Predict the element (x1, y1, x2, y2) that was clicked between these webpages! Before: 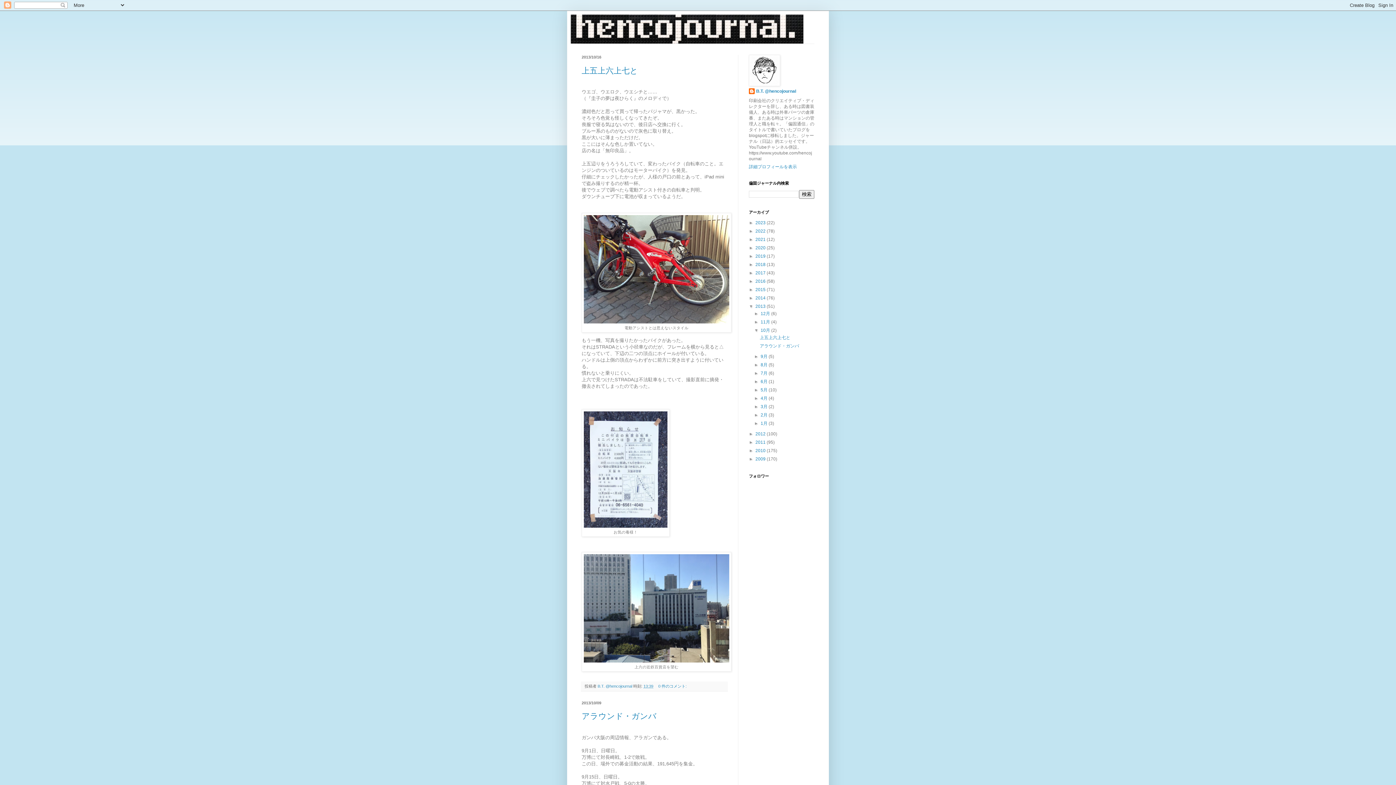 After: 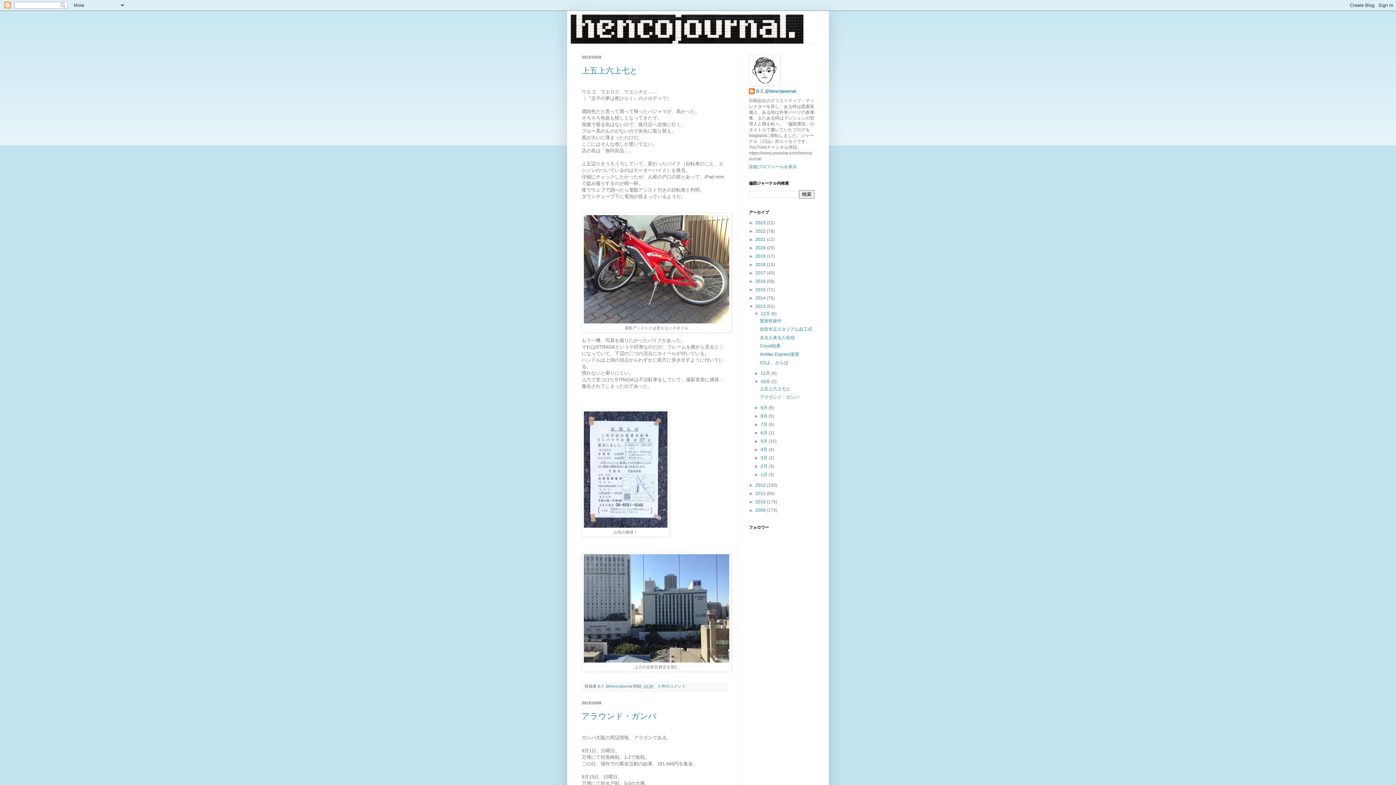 Action: bbox: (754, 311, 760, 316) label: ►  